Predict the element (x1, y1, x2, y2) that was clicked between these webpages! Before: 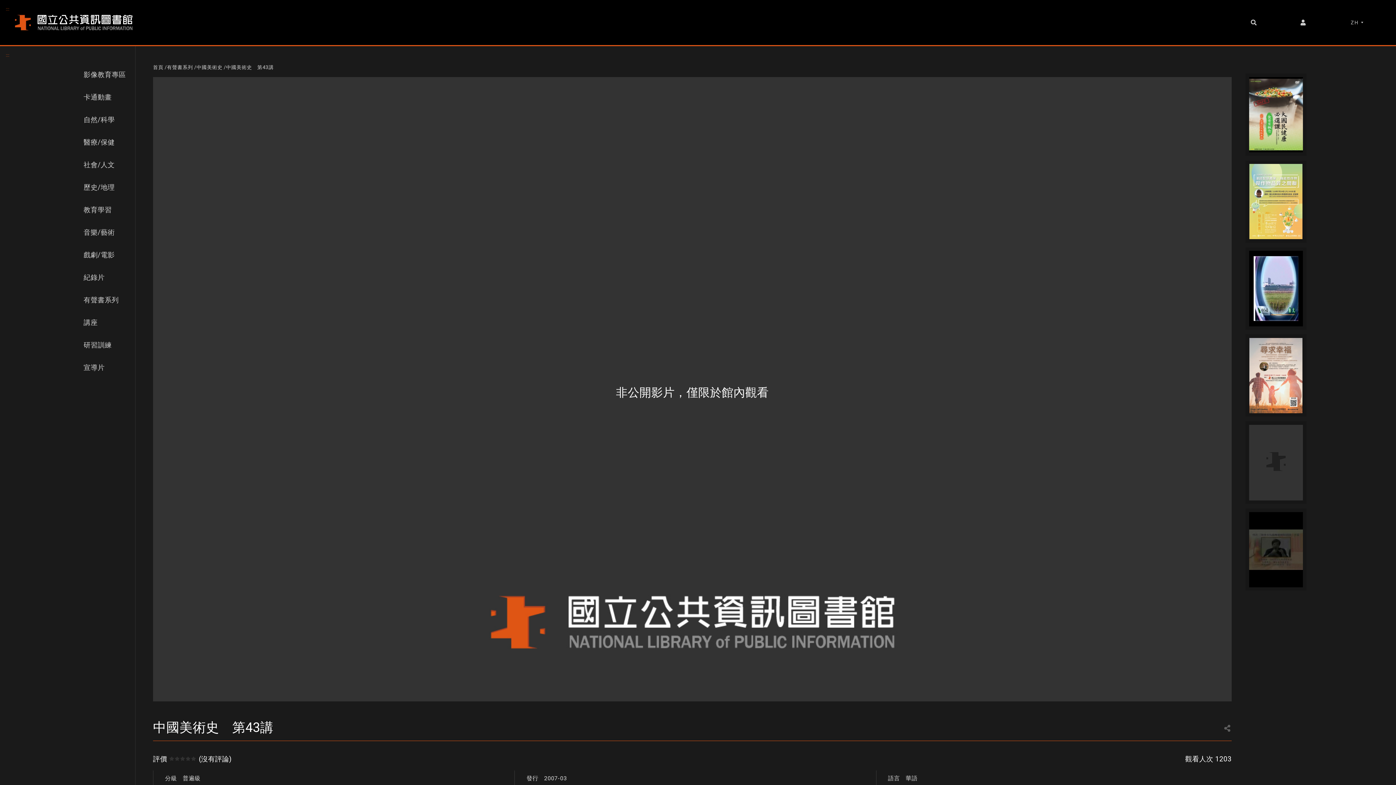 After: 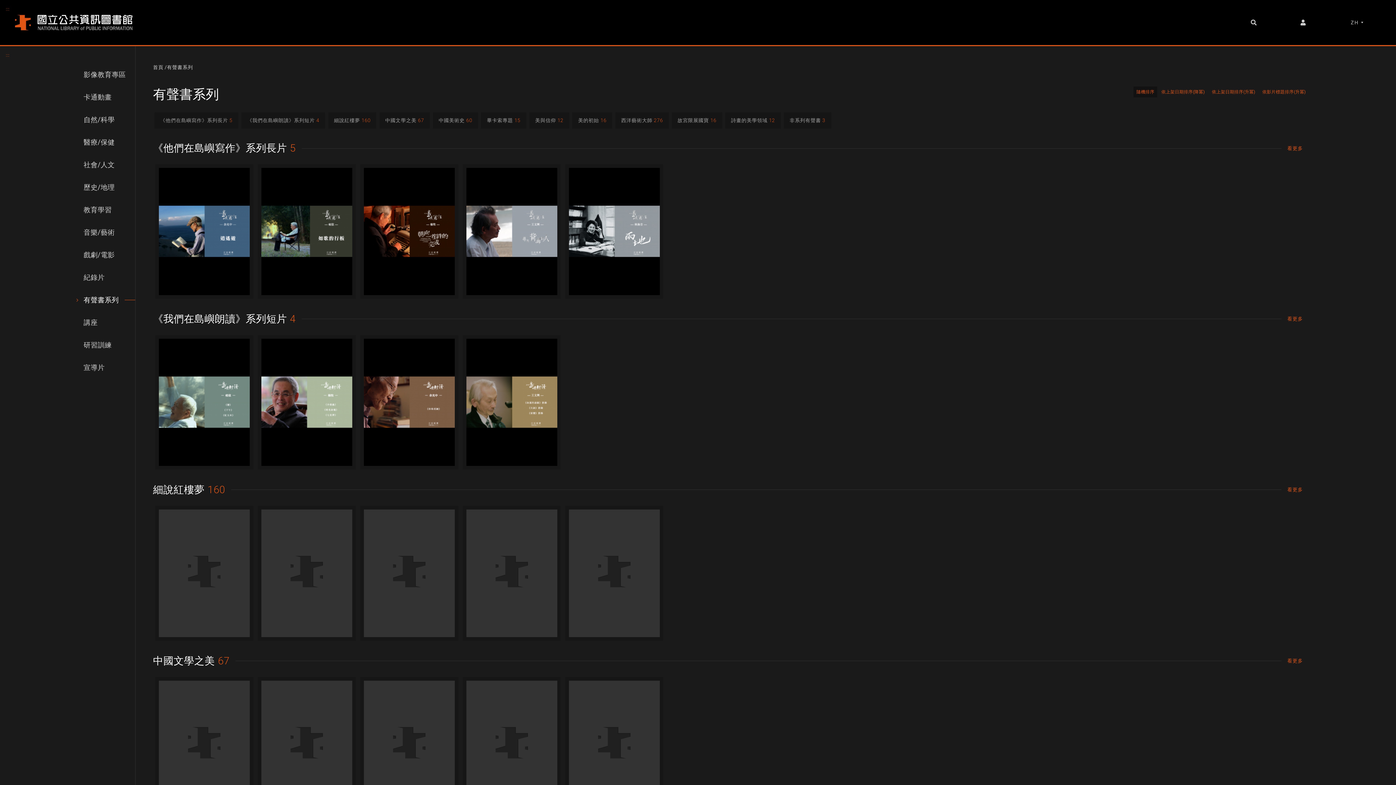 Action: bbox: (69, 289, 135, 311) label: 有聲書系列